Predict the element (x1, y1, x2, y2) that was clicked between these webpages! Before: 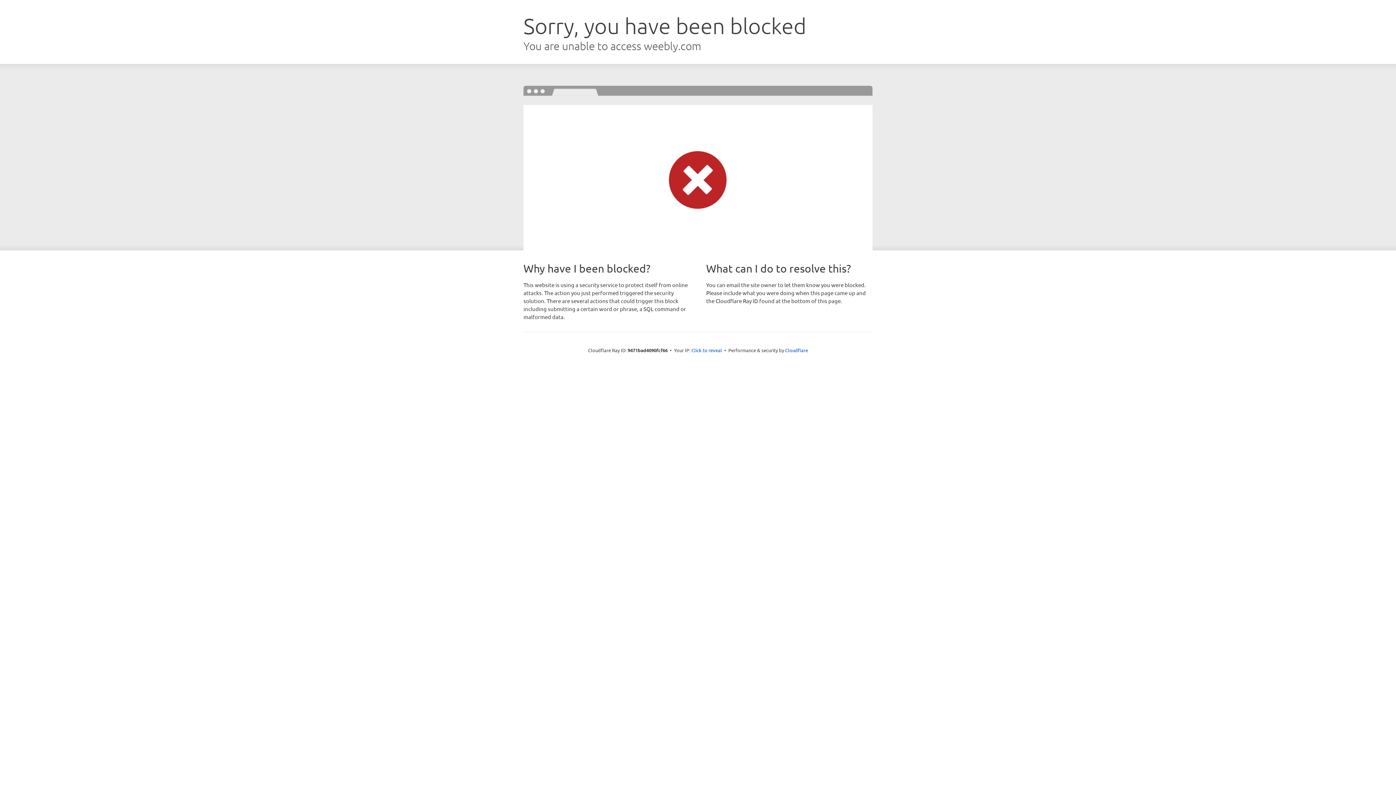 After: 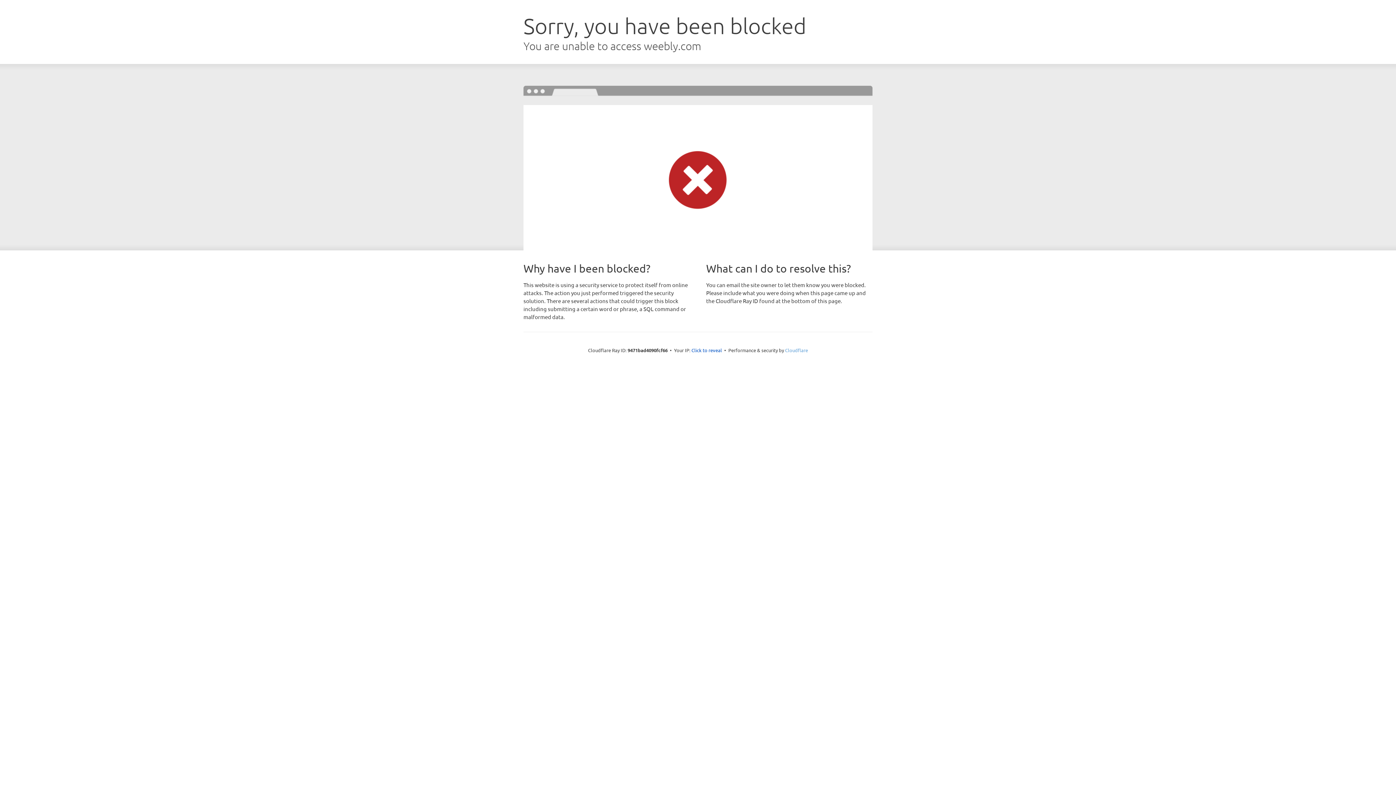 Action: label: Cloudflare bbox: (785, 347, 808, 353)